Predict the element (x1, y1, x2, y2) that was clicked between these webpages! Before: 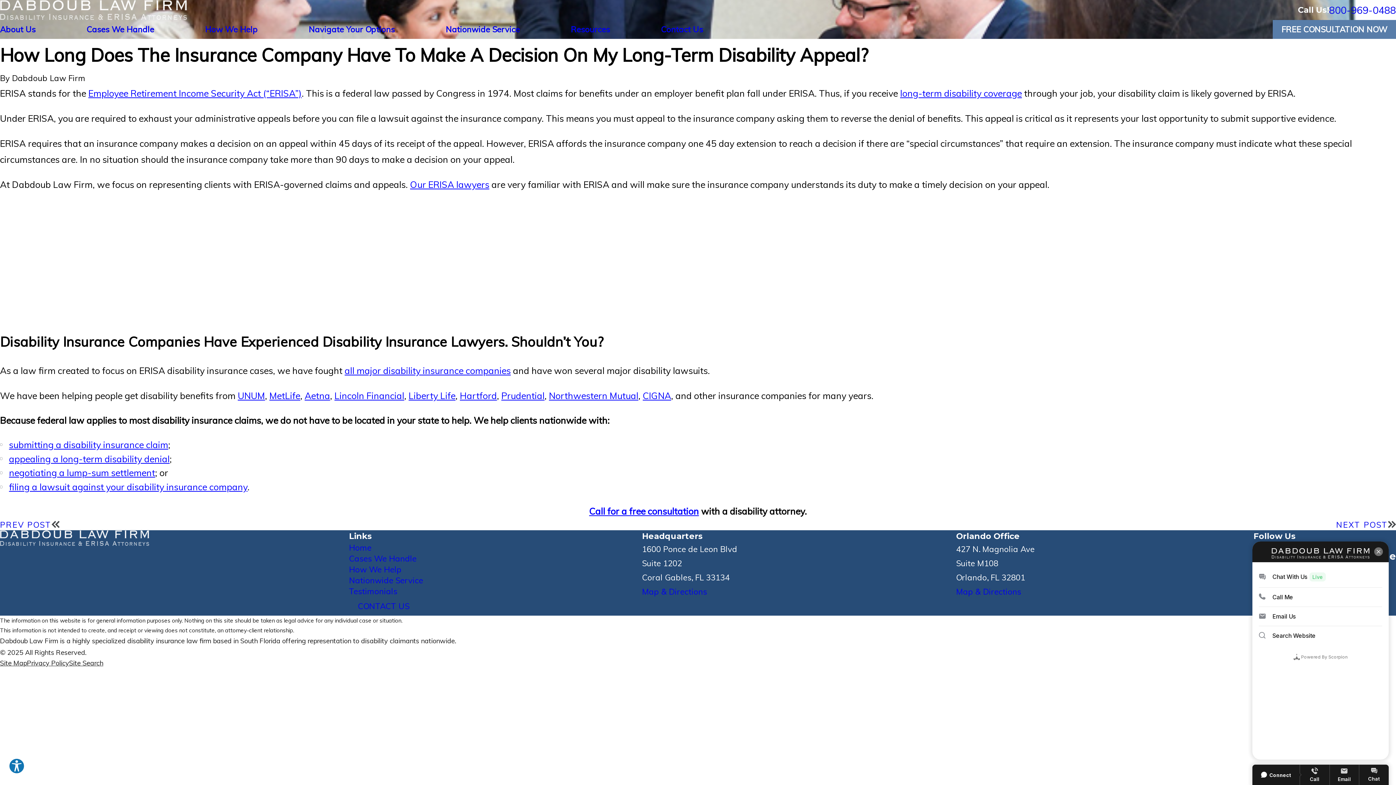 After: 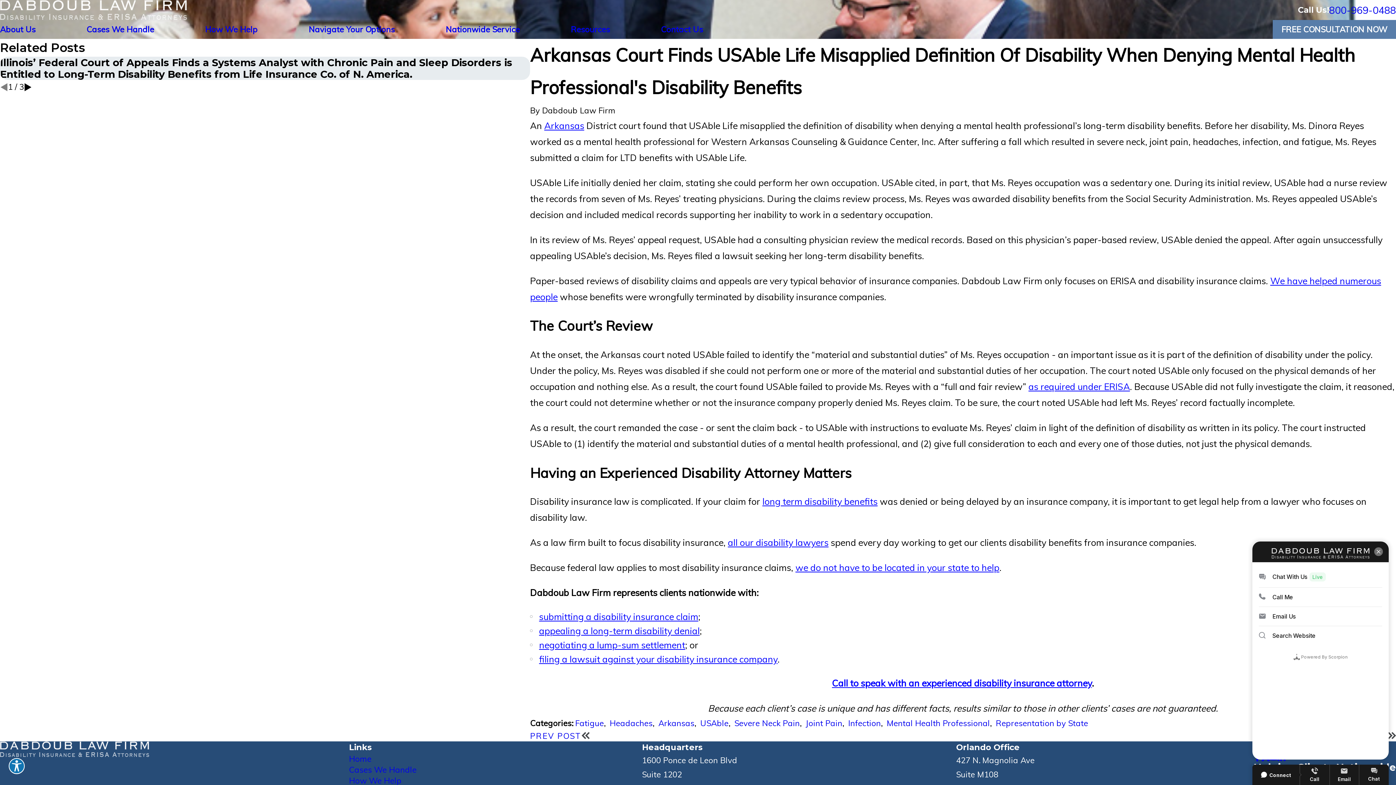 Action: bbox: (1336, 520, 1396, 529) label: NEXT POST